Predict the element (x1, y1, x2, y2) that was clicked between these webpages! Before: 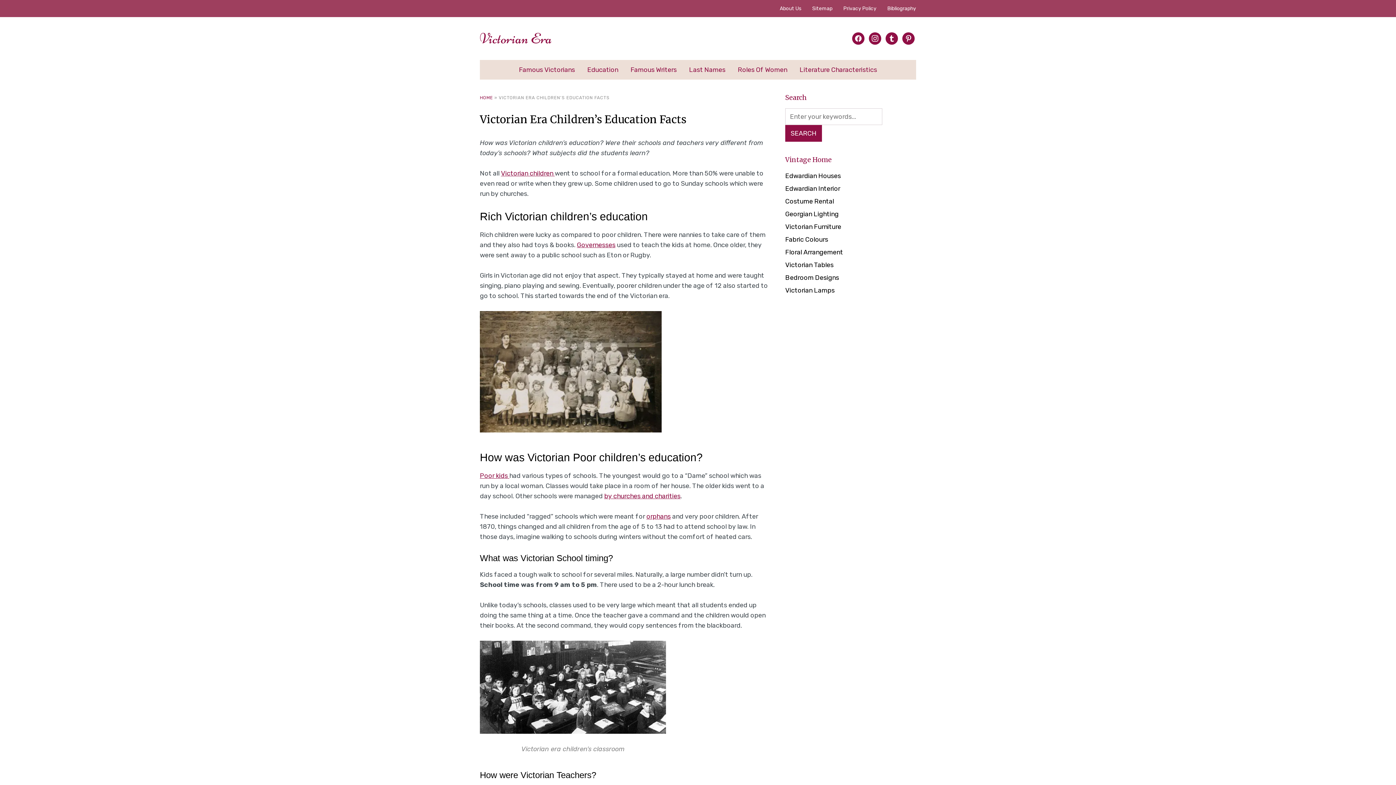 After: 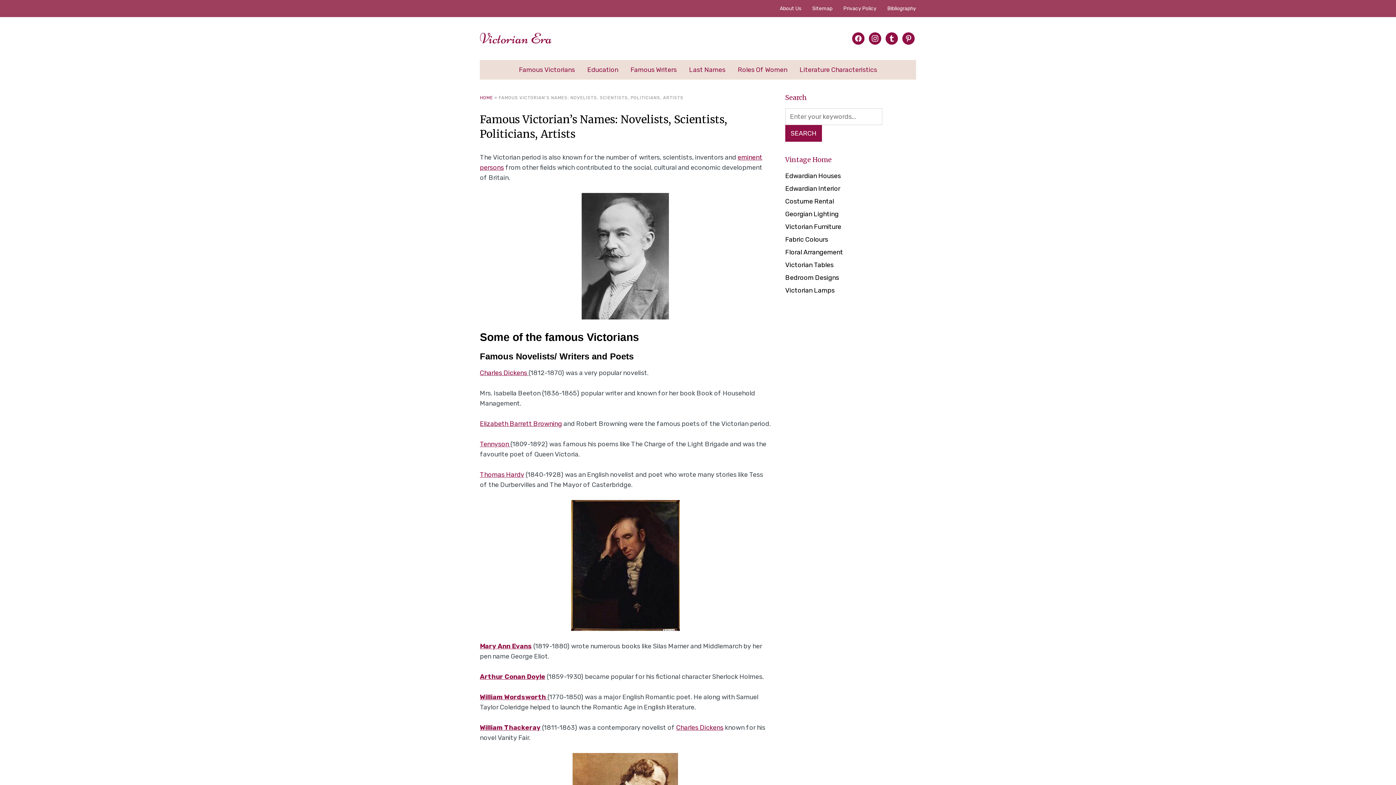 Action: bbox: (513, 60, 580, 78) label: Famous Victorians